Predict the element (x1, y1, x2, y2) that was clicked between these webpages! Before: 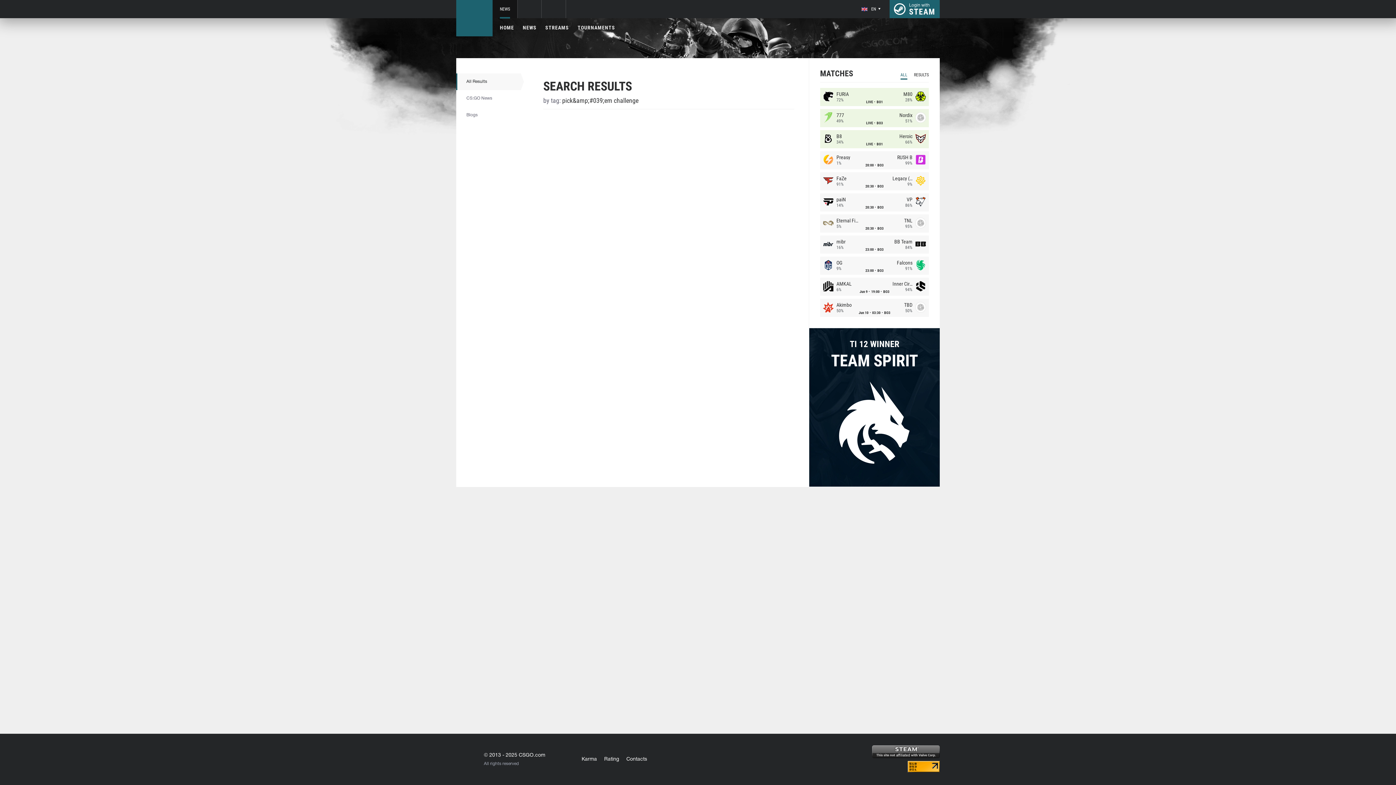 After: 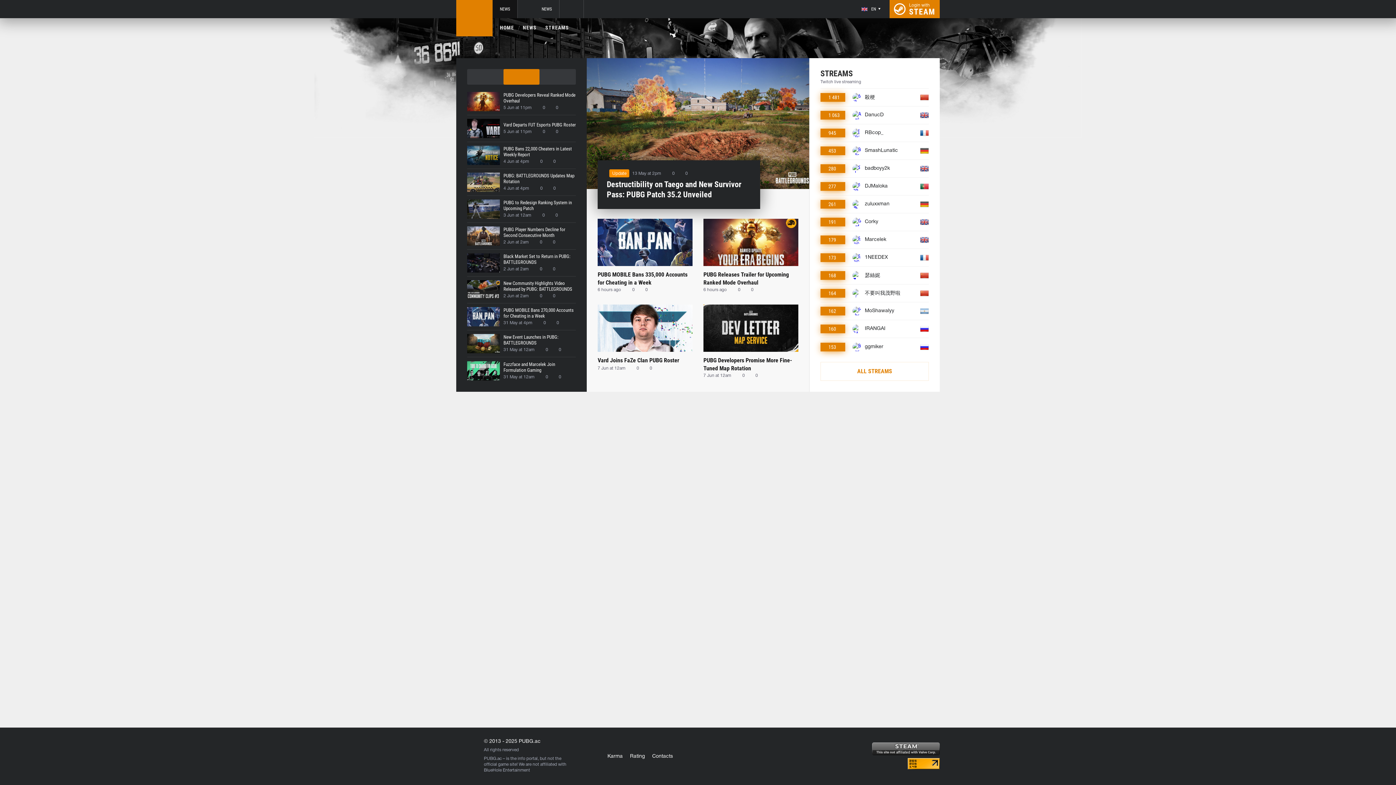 Action: bbox: (525, 4, 534, 14)